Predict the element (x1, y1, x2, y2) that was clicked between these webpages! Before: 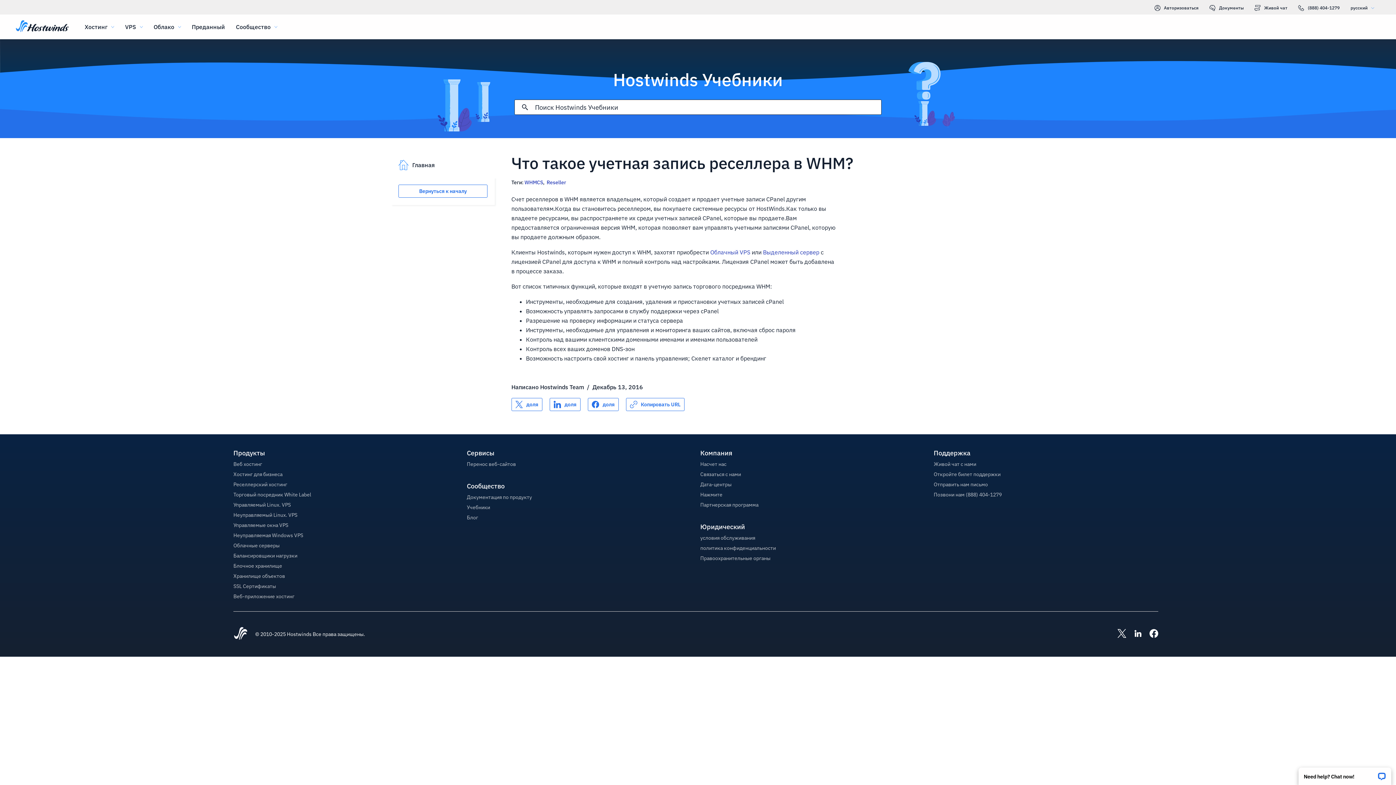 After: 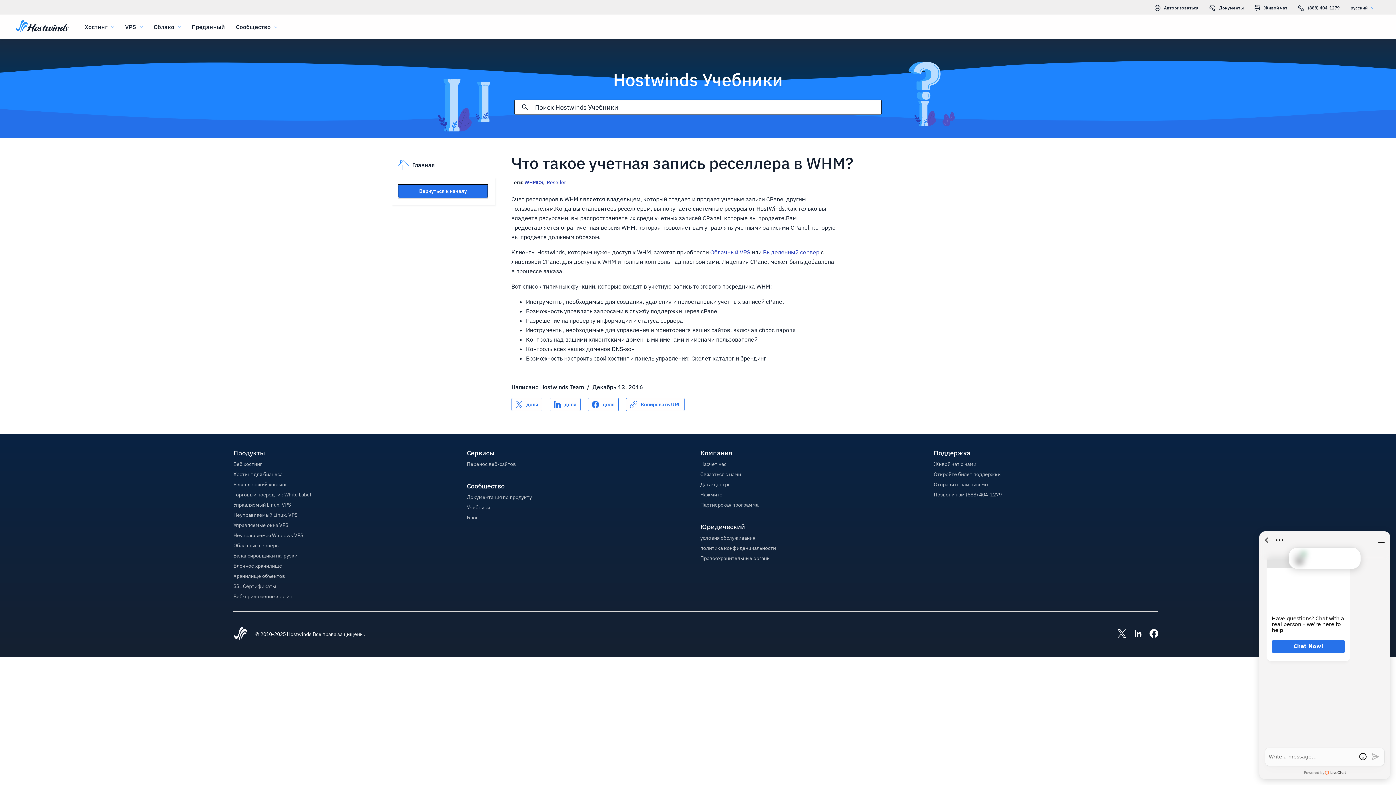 Action: bbox: (398, 184, 487, 197) label: Вернуться к началу